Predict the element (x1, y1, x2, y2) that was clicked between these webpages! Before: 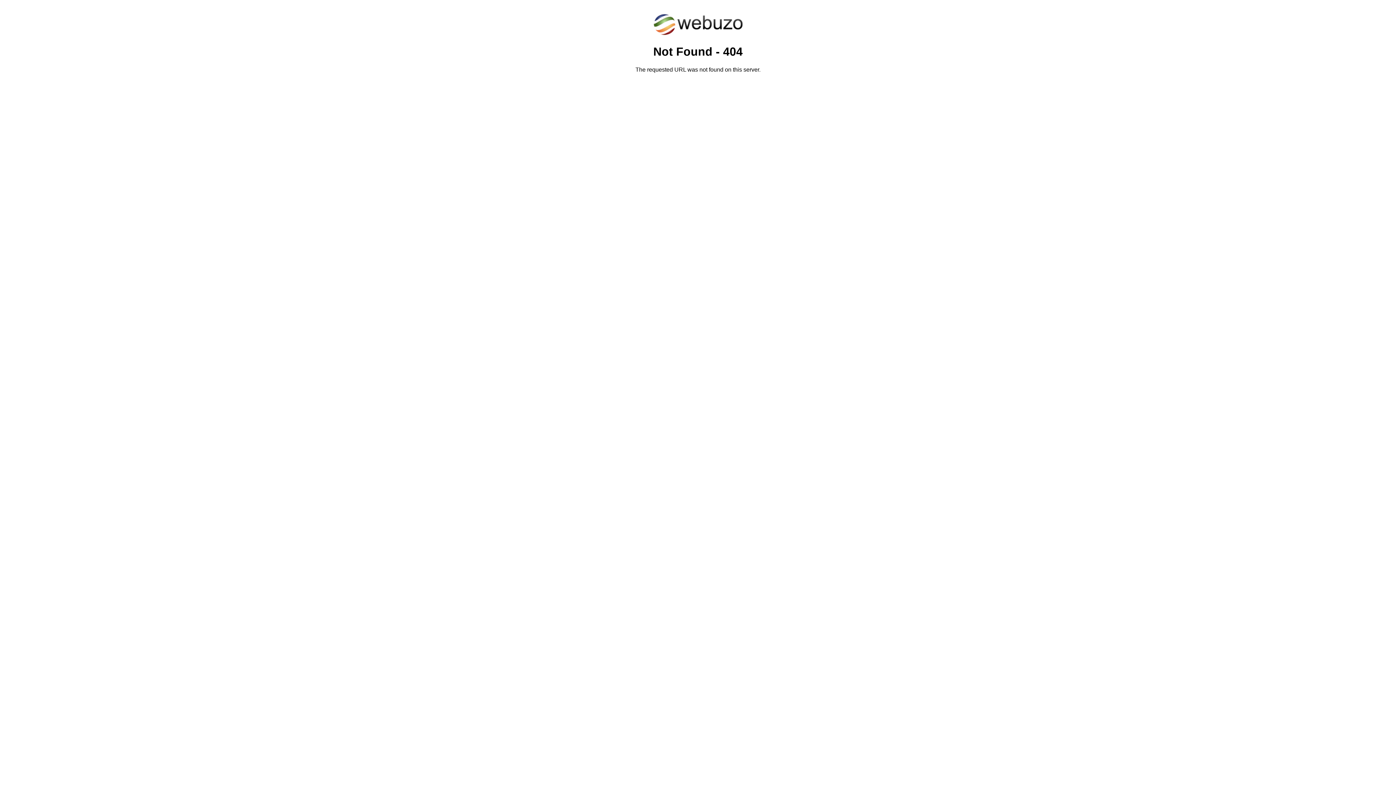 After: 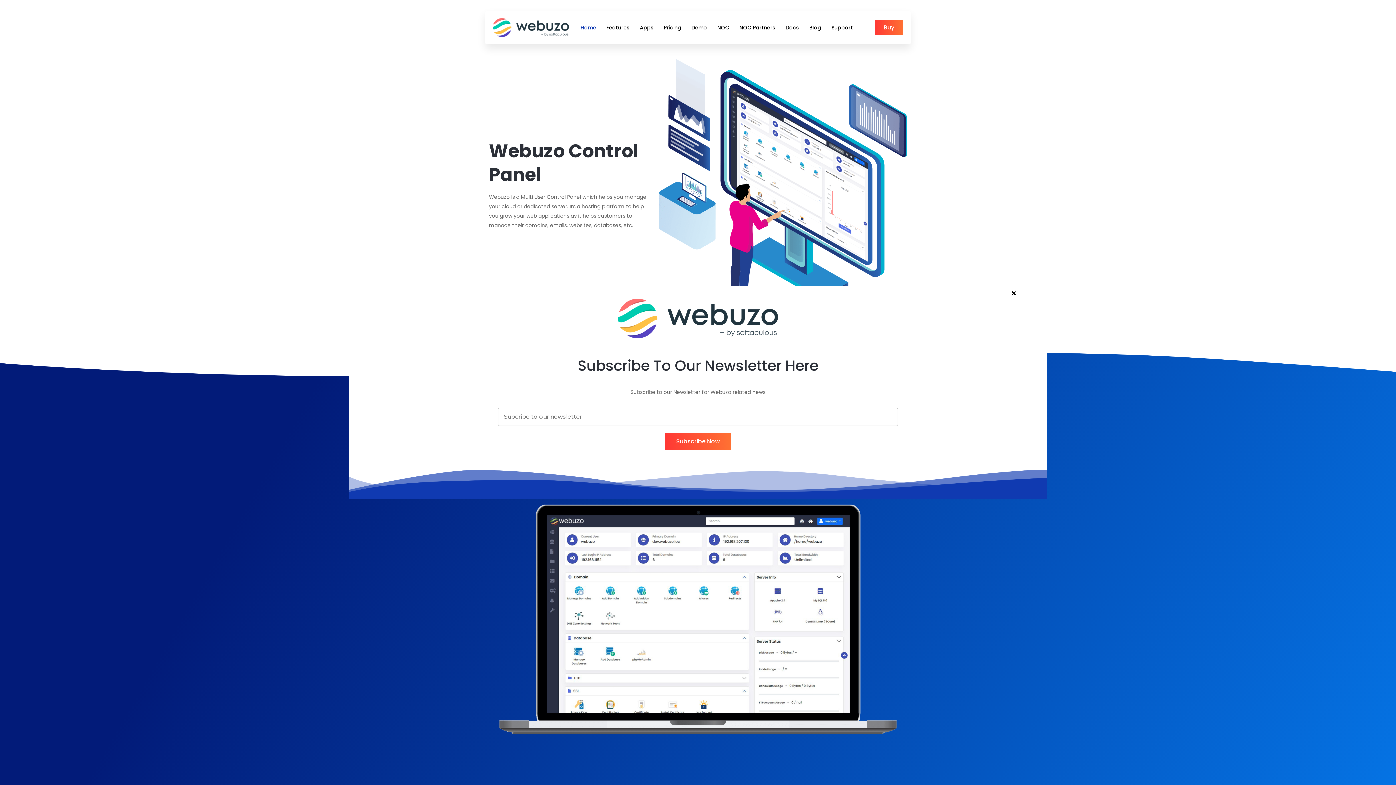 Action: bbox: (652, 30, 743, 37)